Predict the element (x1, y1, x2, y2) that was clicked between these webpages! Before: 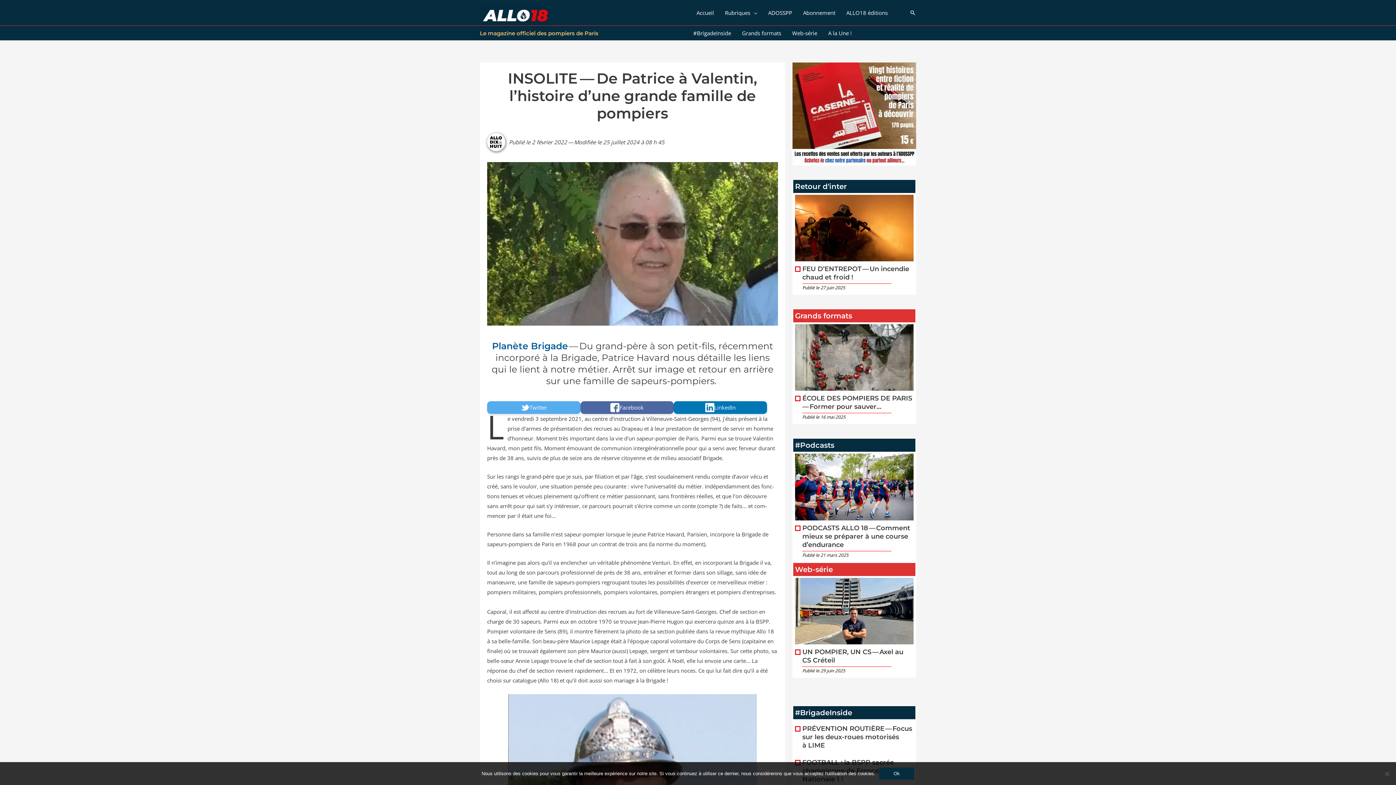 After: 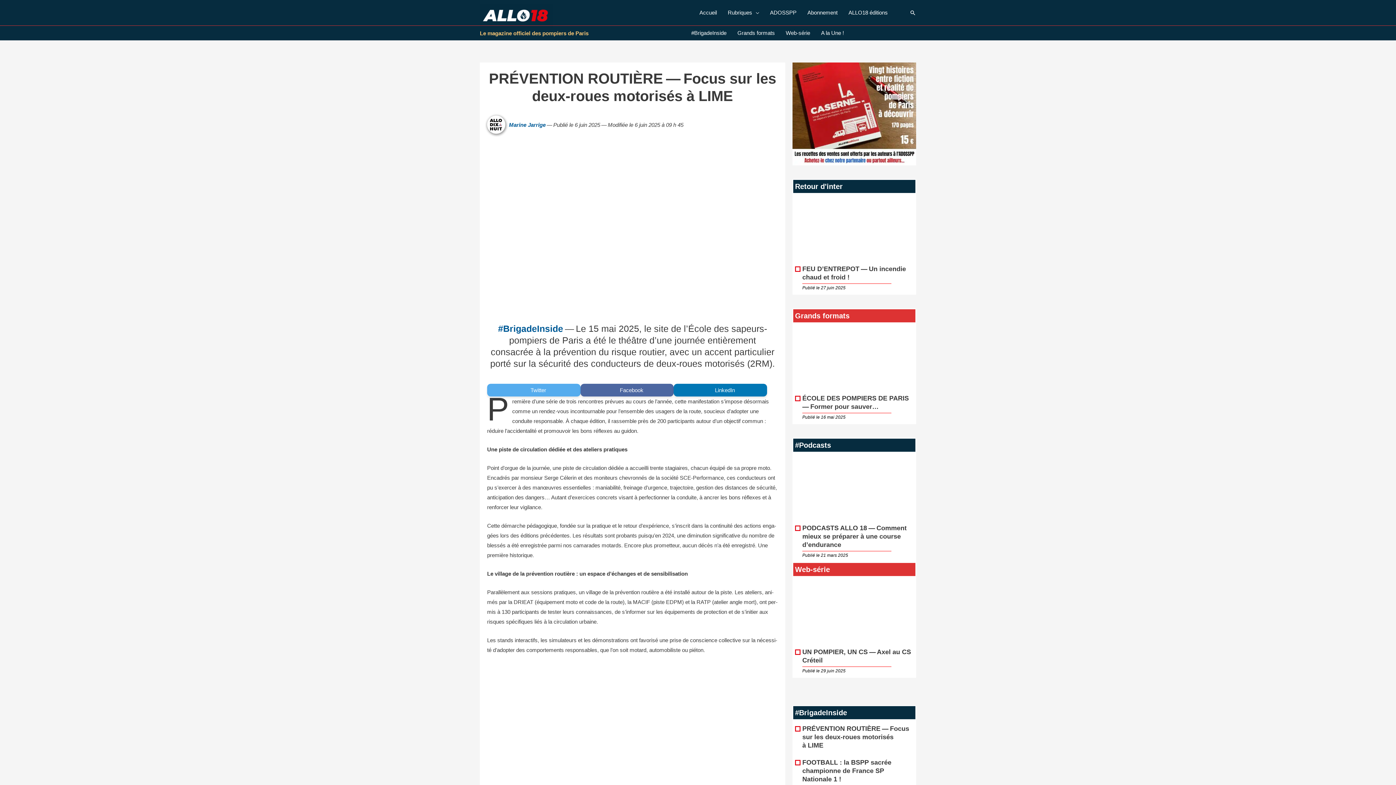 Action: bbox: (795, 721, 913, 750) label: PRÉVENTION ROUTIÈRE — Focus sur les deux-roues motorisés à LIME